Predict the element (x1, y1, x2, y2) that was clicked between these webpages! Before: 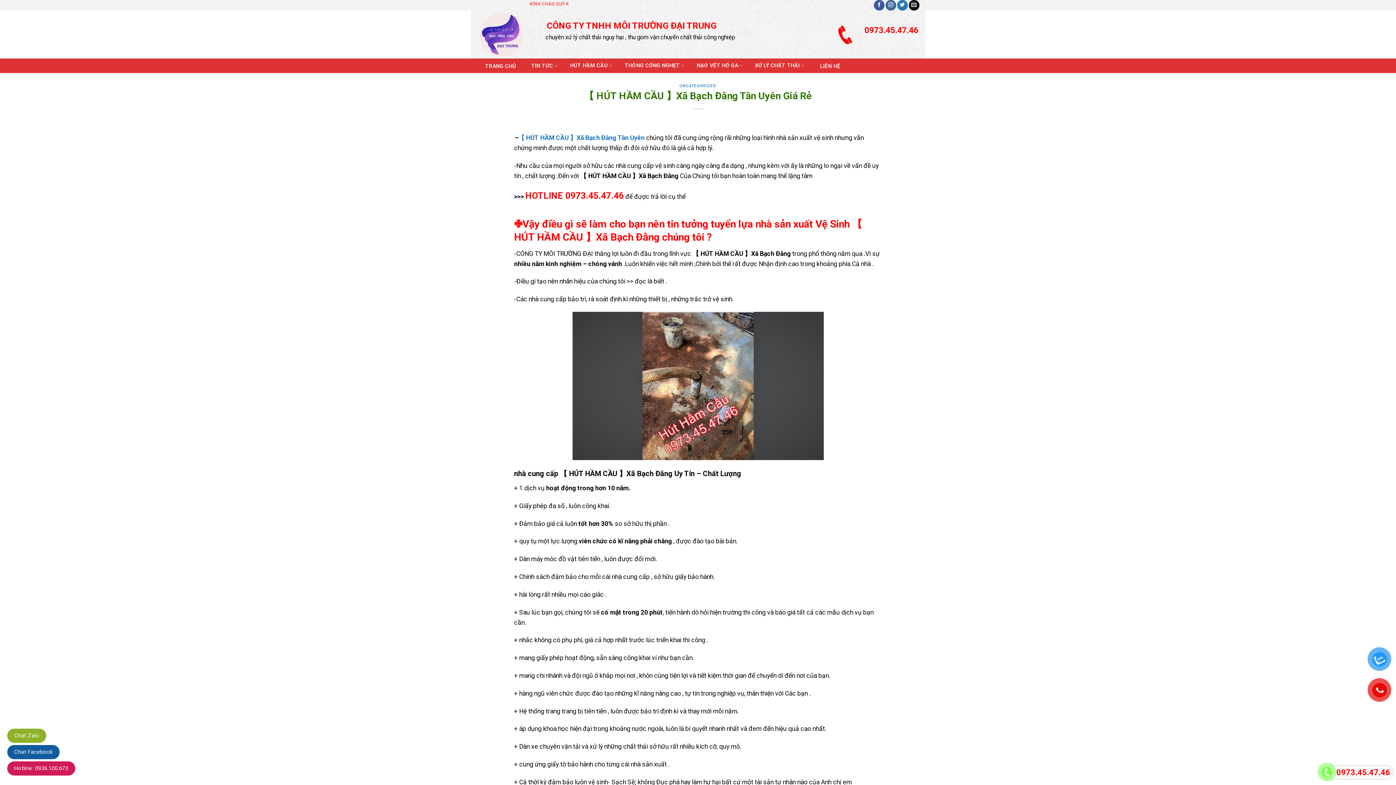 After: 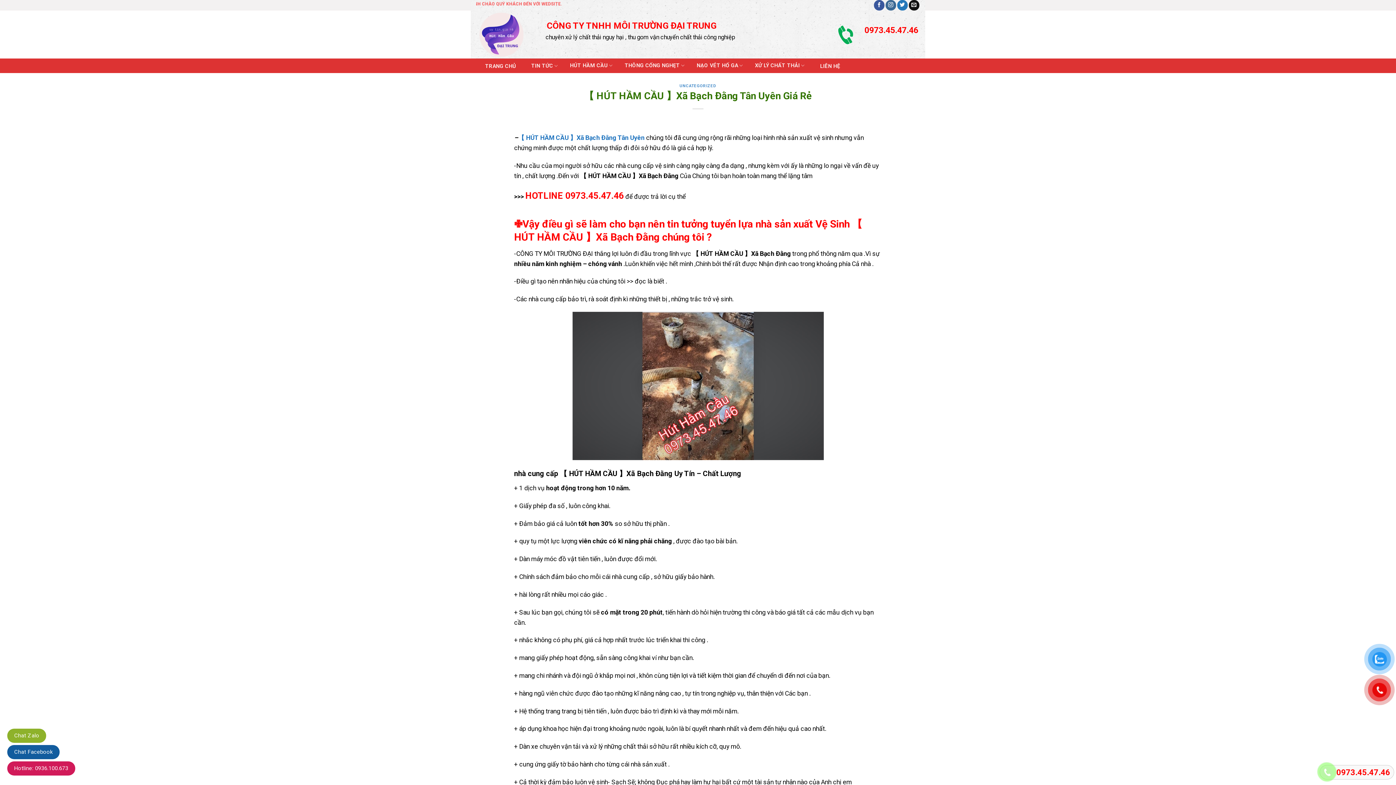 Action: bbox: (1322, 768, 1332, 777)